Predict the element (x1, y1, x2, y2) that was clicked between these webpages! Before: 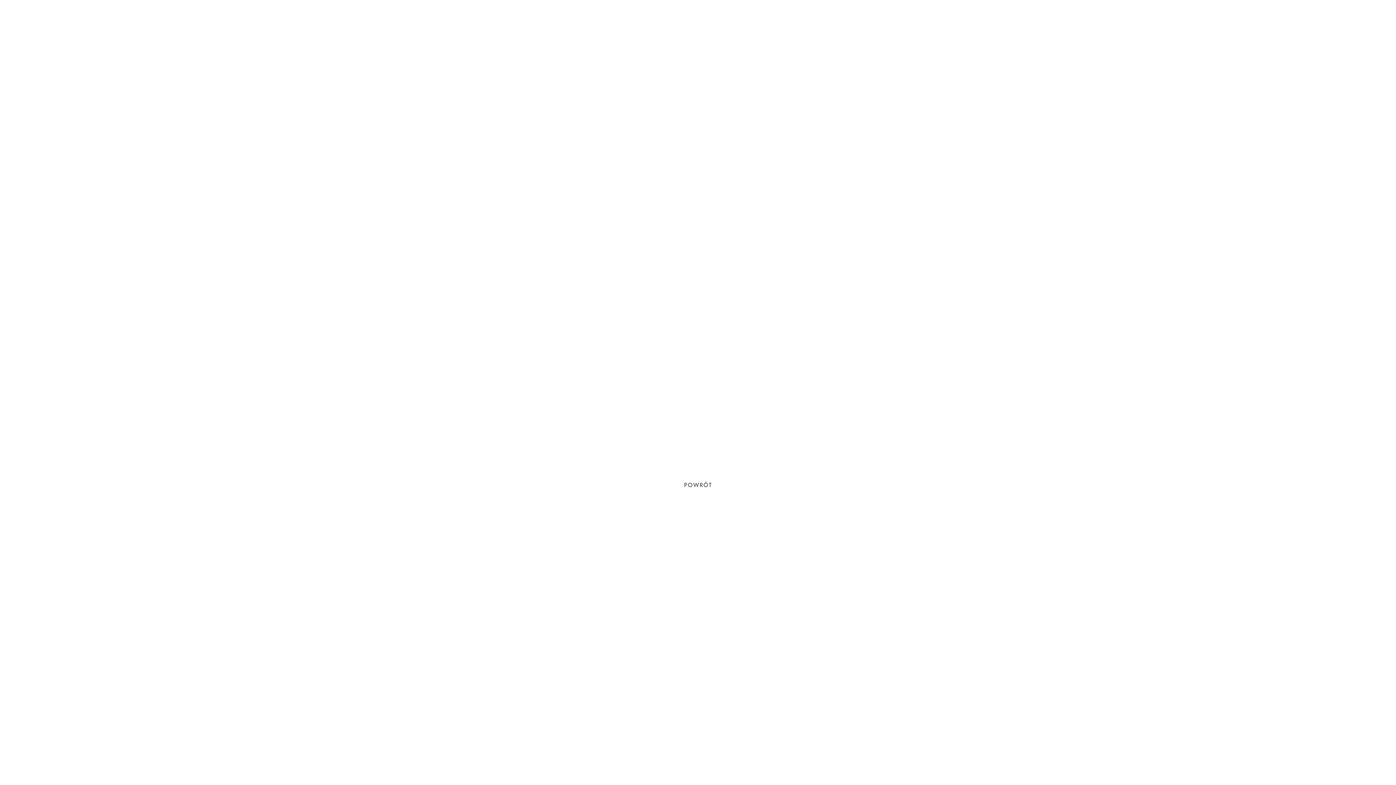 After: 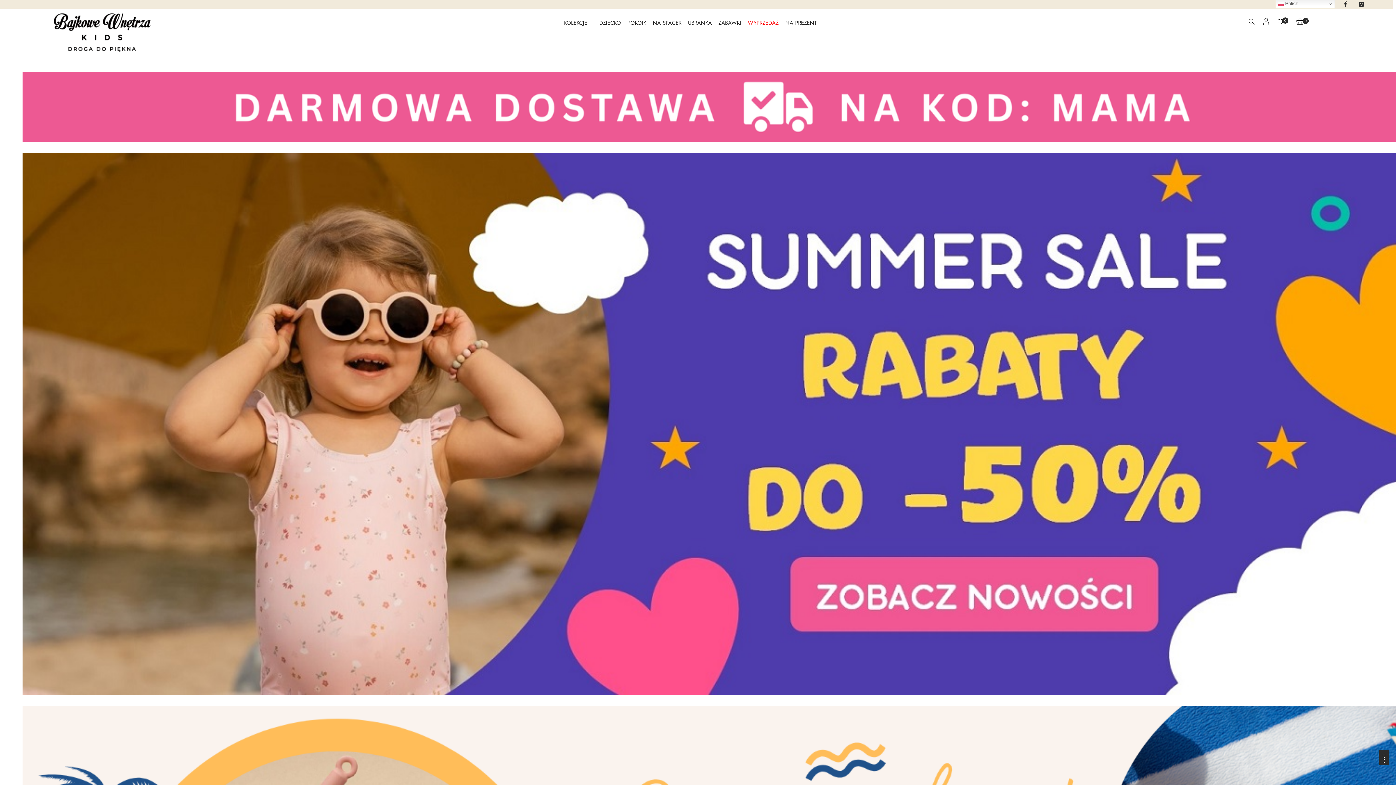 Action: bbox: (665, 474, 731, 496) label: POWRÓT